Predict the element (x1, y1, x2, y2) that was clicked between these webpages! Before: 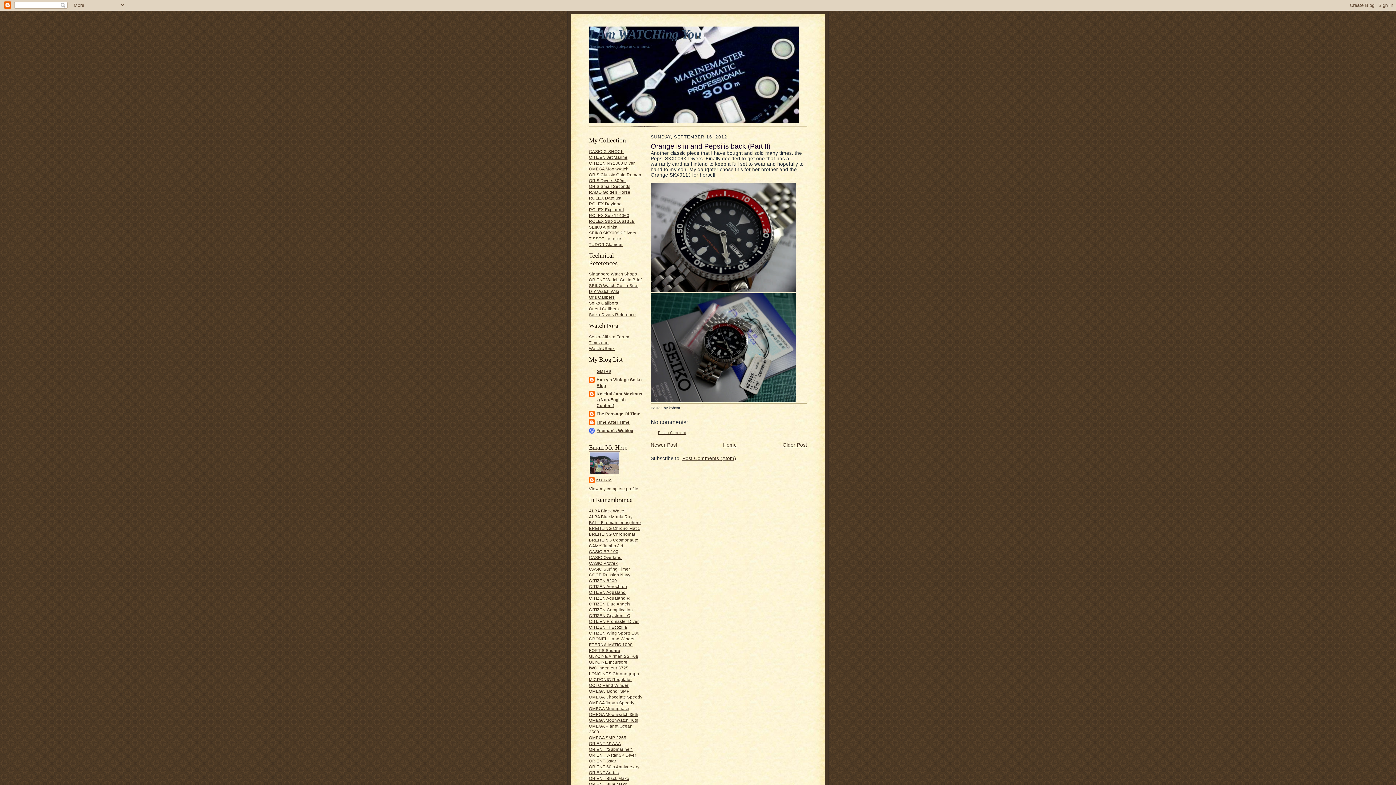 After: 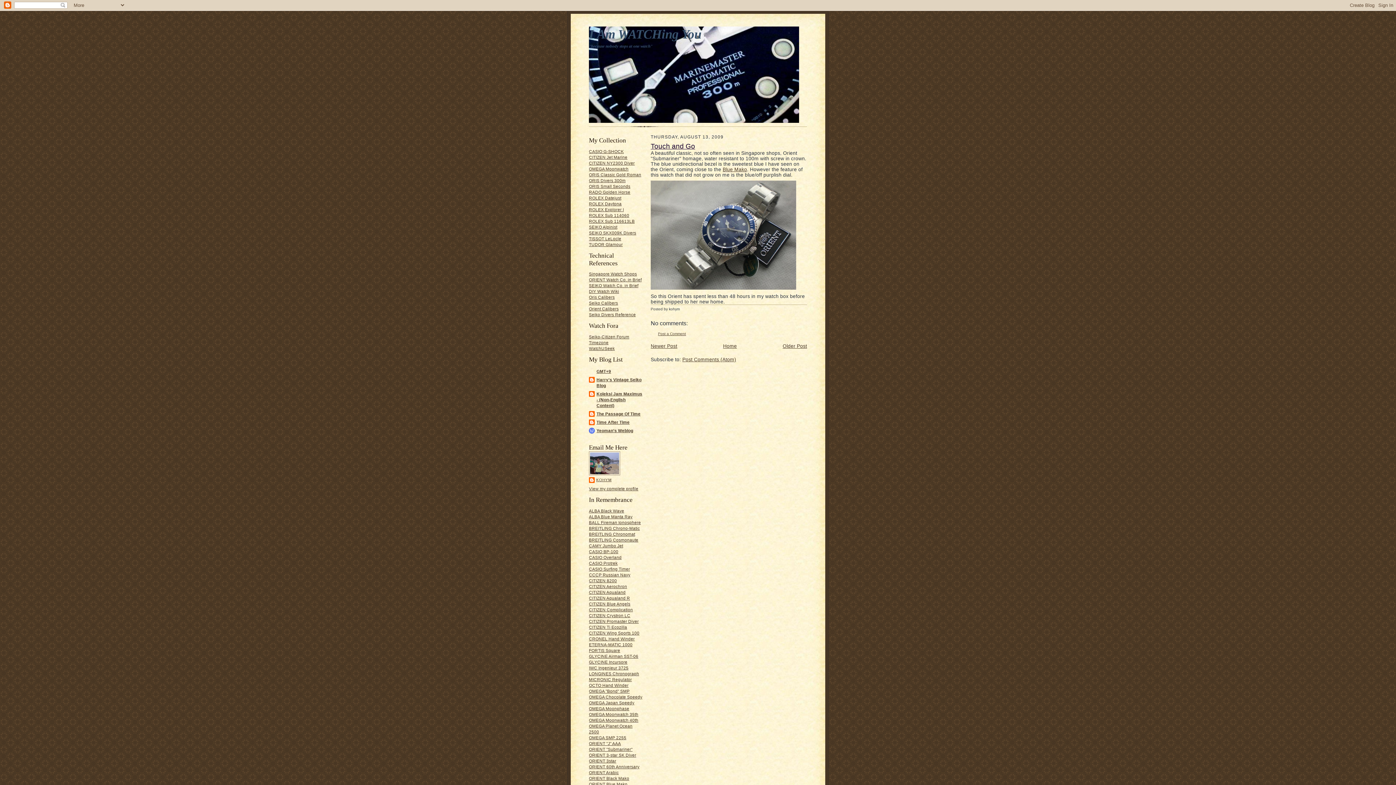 Action: label: ORIENT "Submariner" bbox: (589, 747, 632, 751)